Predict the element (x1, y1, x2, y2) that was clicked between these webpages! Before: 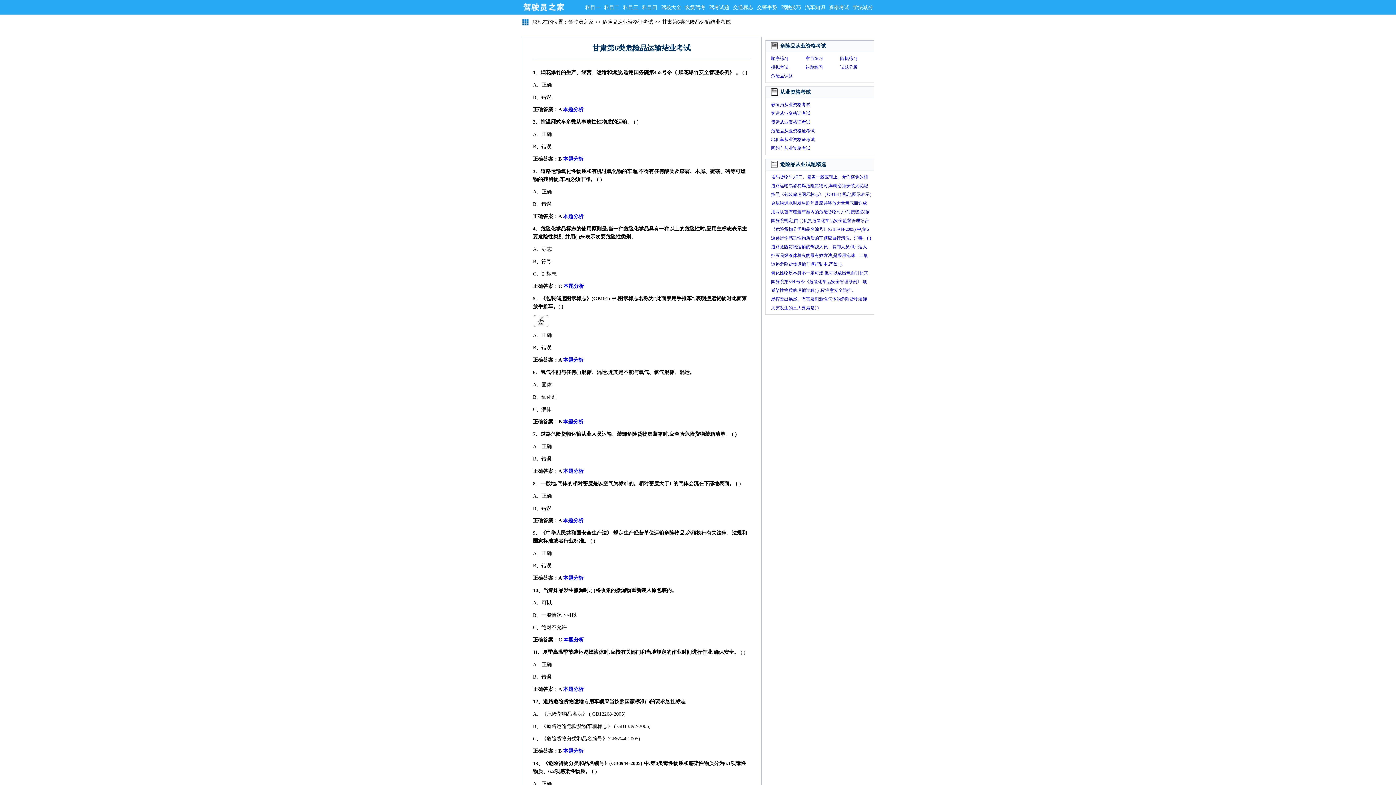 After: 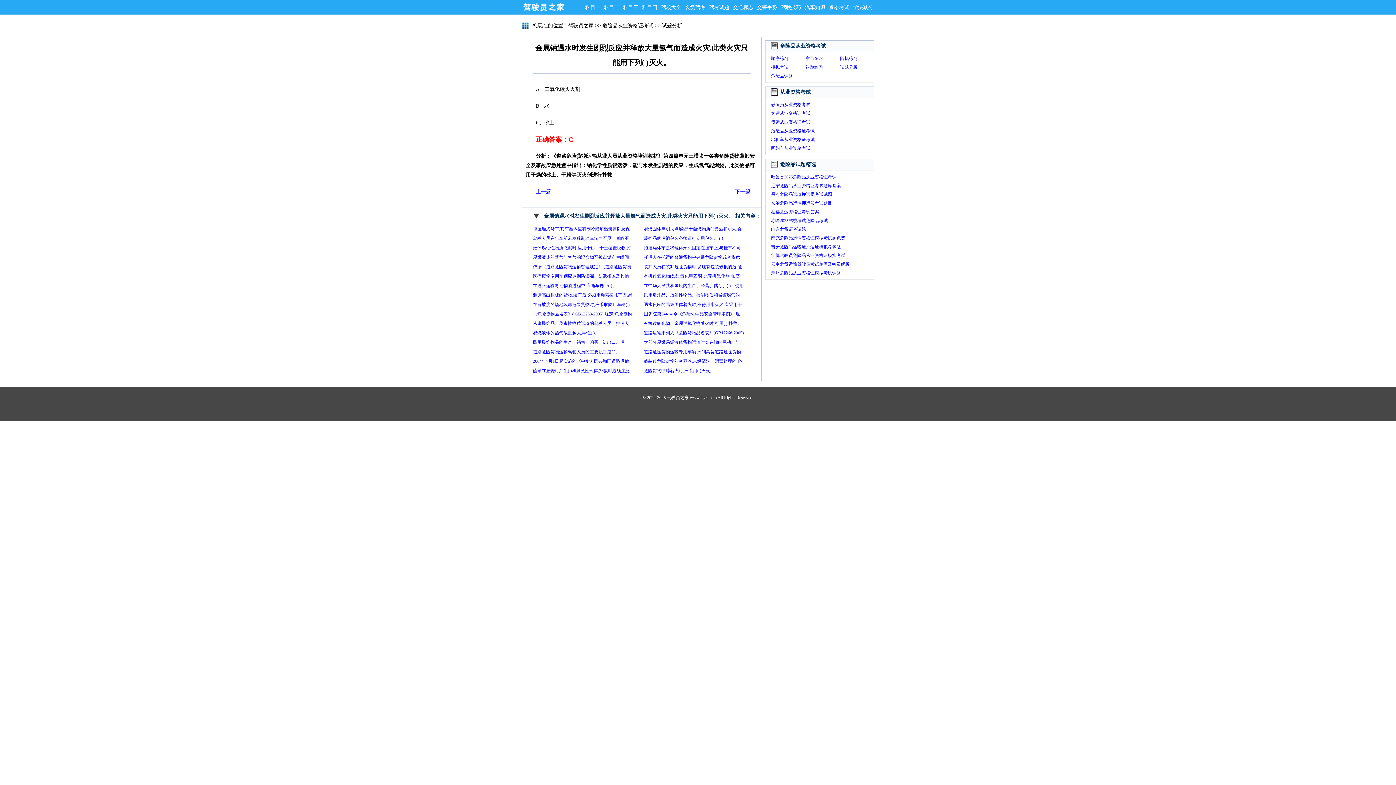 Action: label: 金属钠遇水时发生剧烈反应并释放大量氢气而造成火灾,此类火灾只能用下列( )灭火。 bbox: (765, 198, 871, 207)